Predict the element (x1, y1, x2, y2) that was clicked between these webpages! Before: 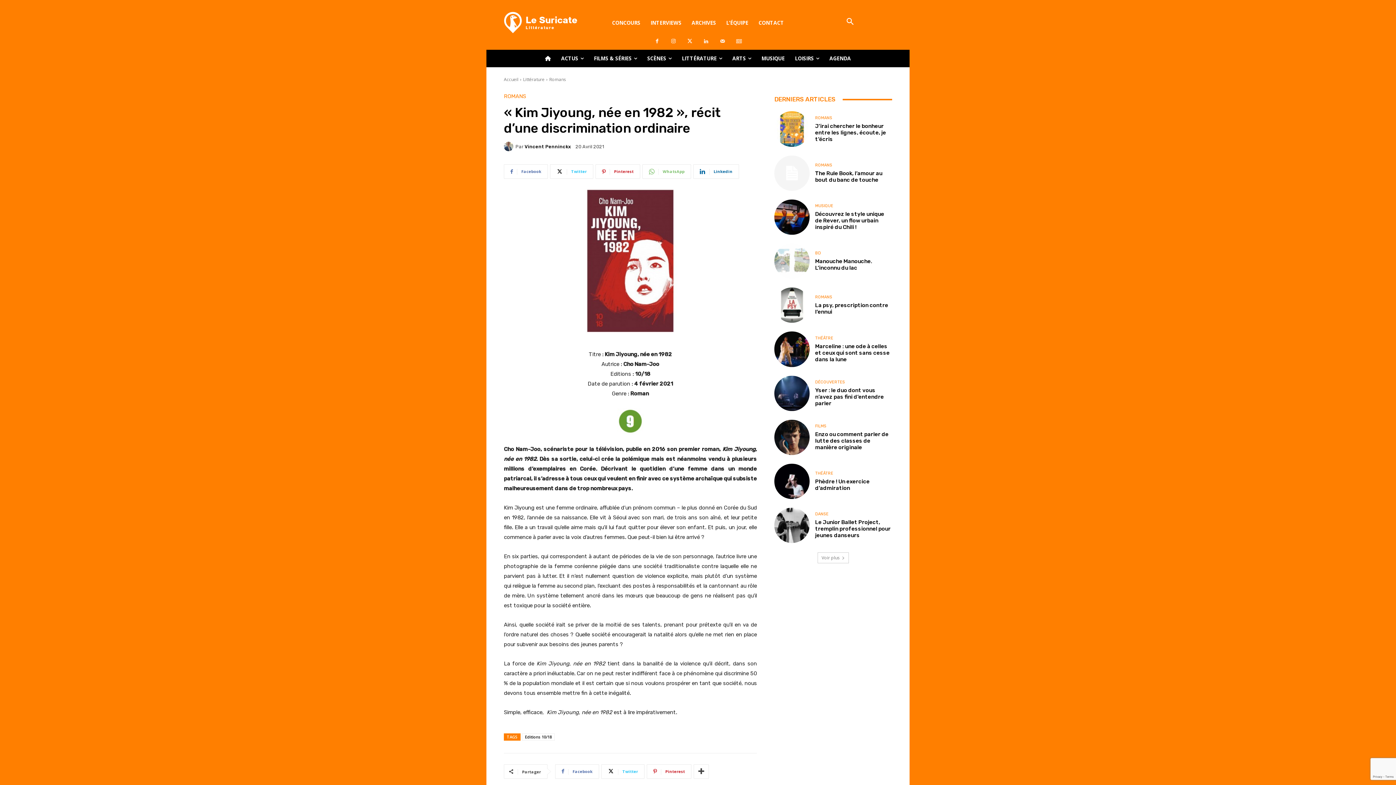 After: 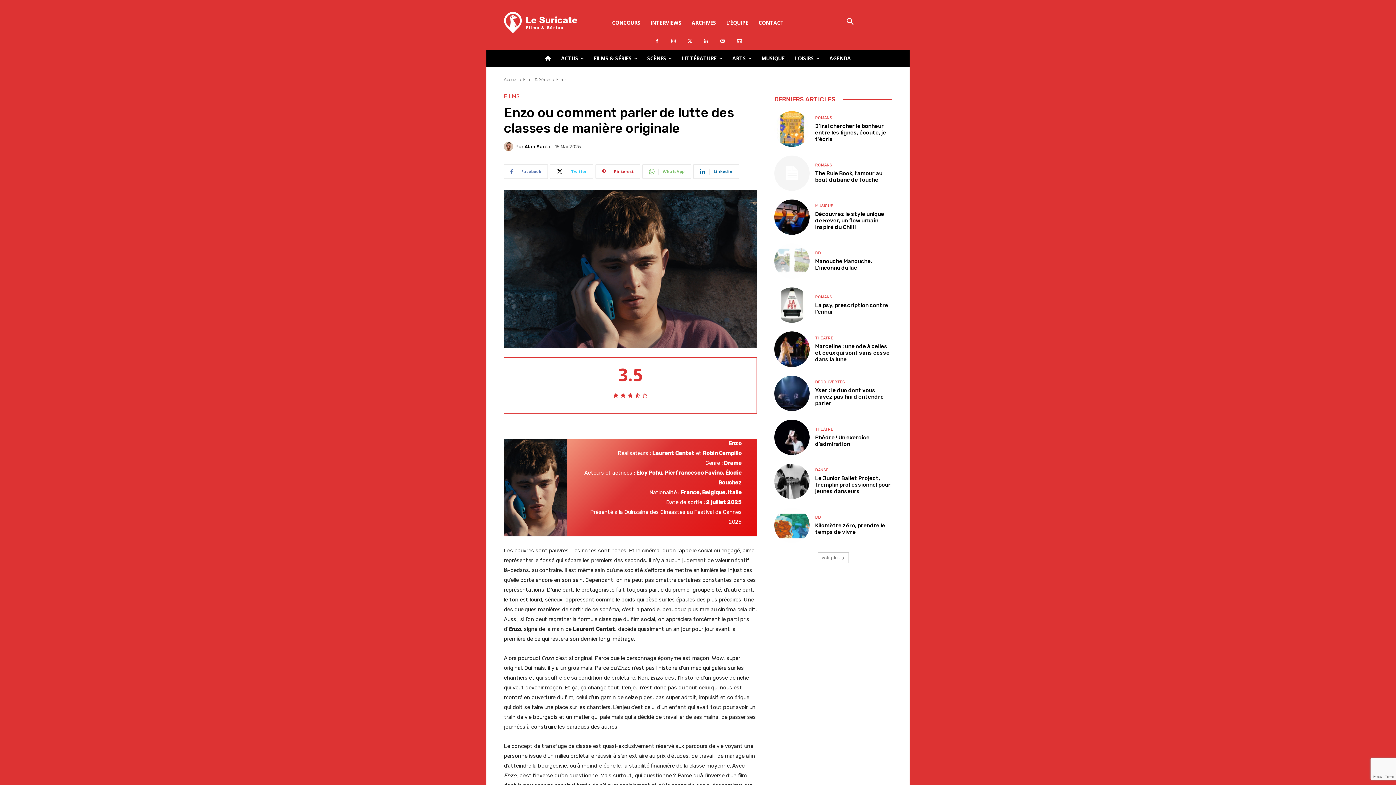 Action: bbox: (774, 419, 809, 455)